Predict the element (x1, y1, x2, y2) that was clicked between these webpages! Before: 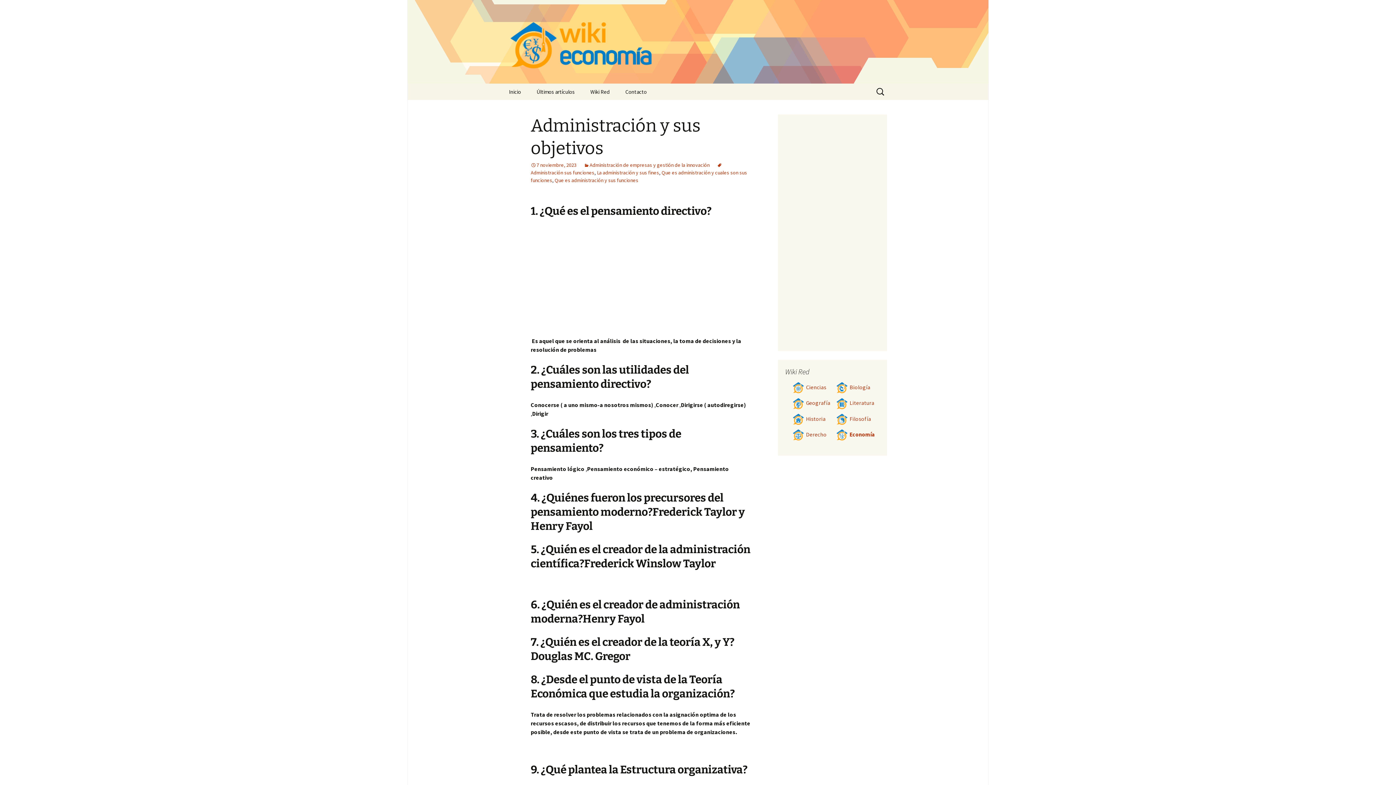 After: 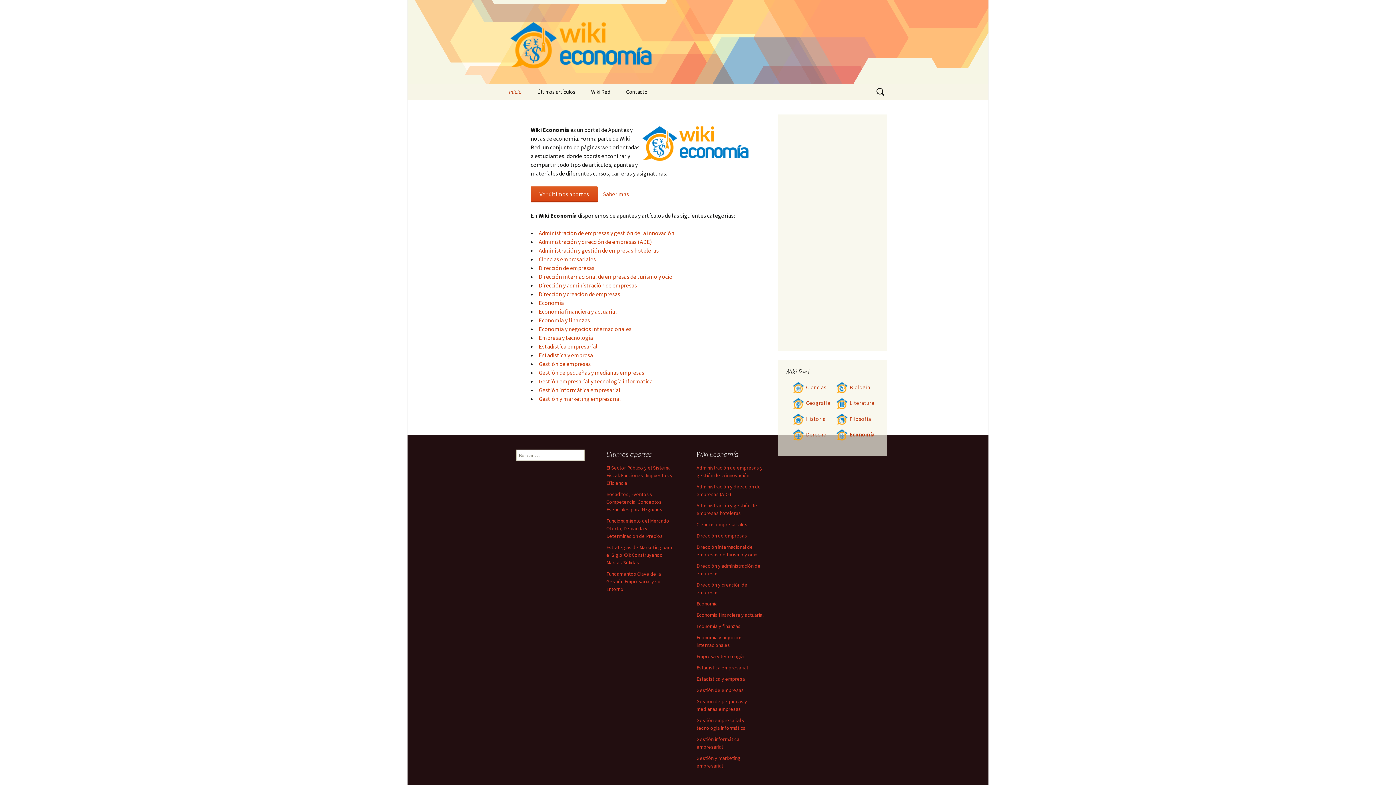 Action: bbox: (501, 0, 894, 83)